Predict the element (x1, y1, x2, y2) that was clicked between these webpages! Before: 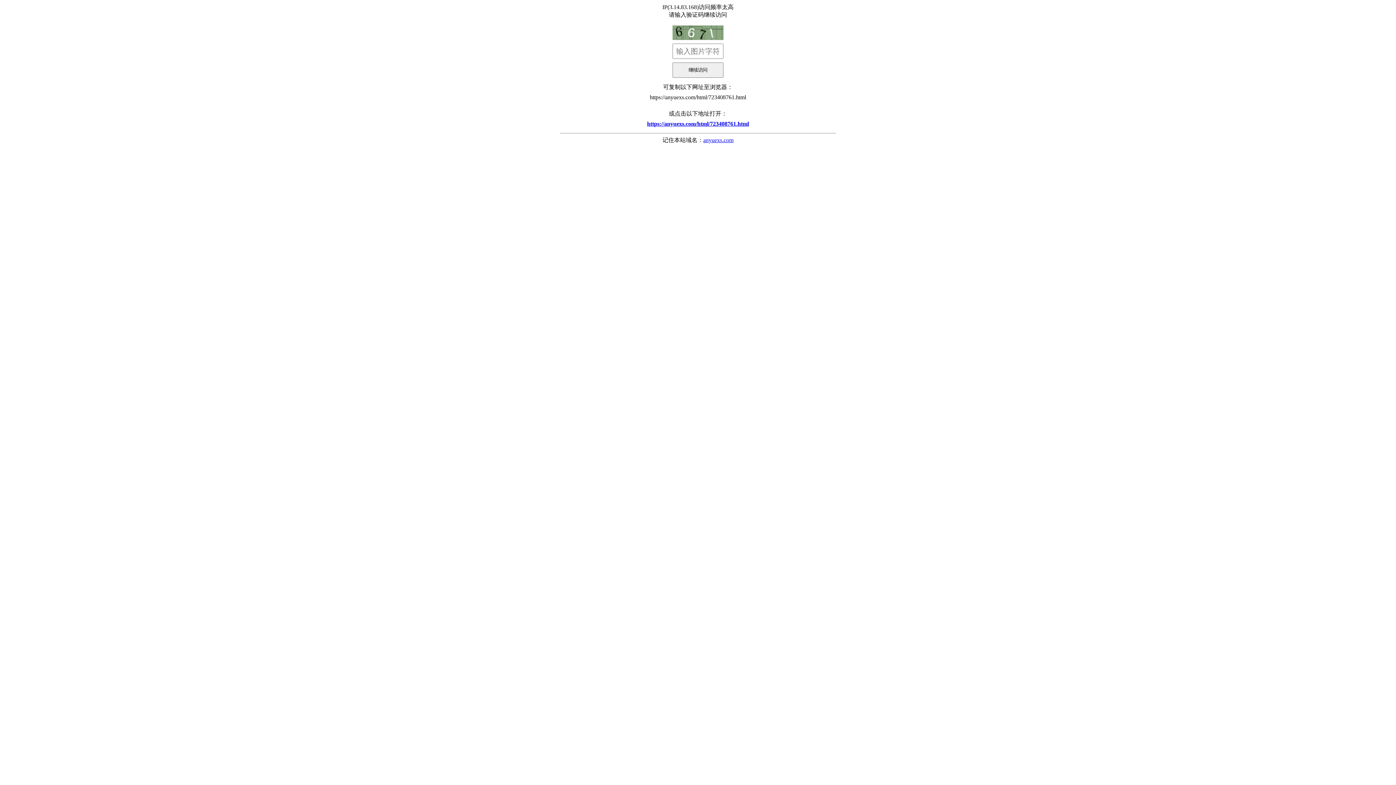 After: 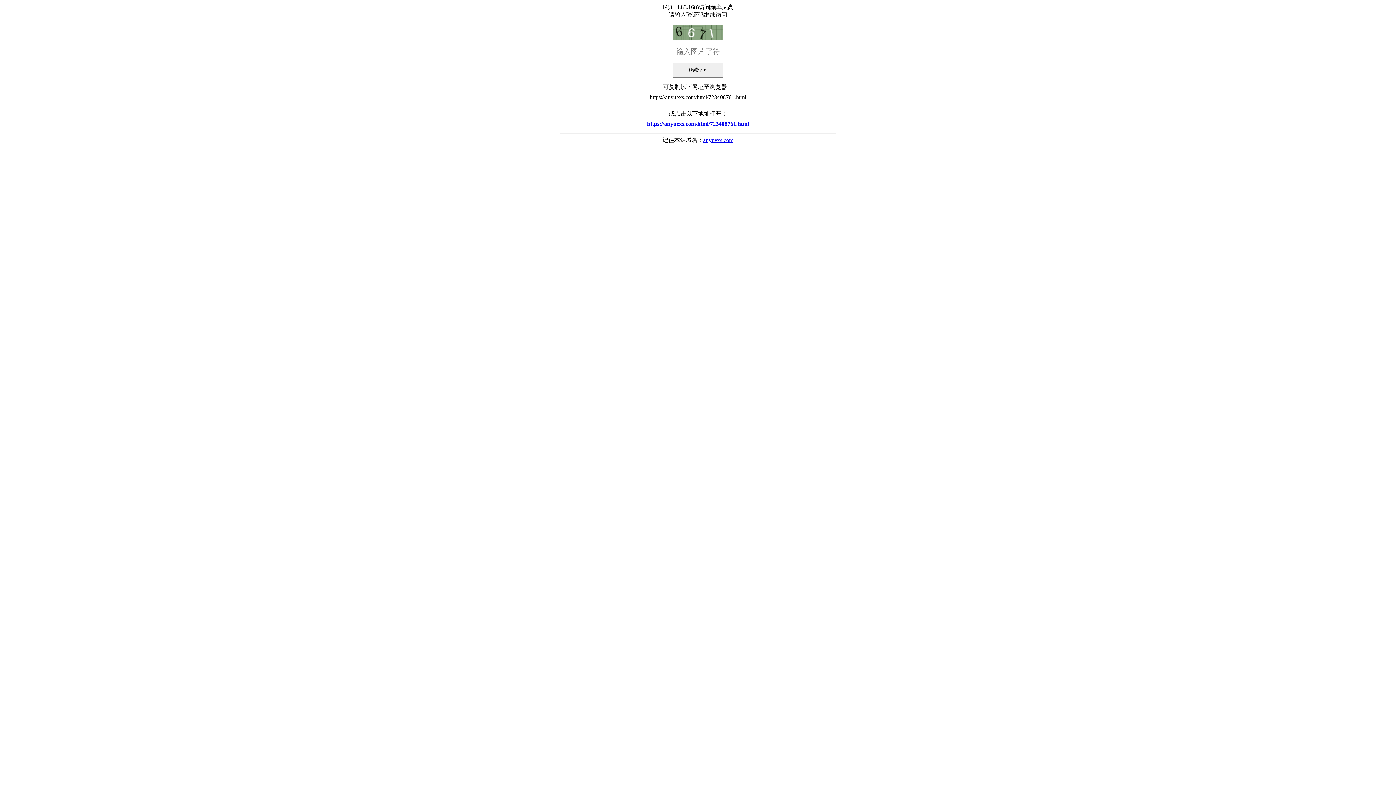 Action: label: anyuexs.com bbox: (703, 137, 733, 143)